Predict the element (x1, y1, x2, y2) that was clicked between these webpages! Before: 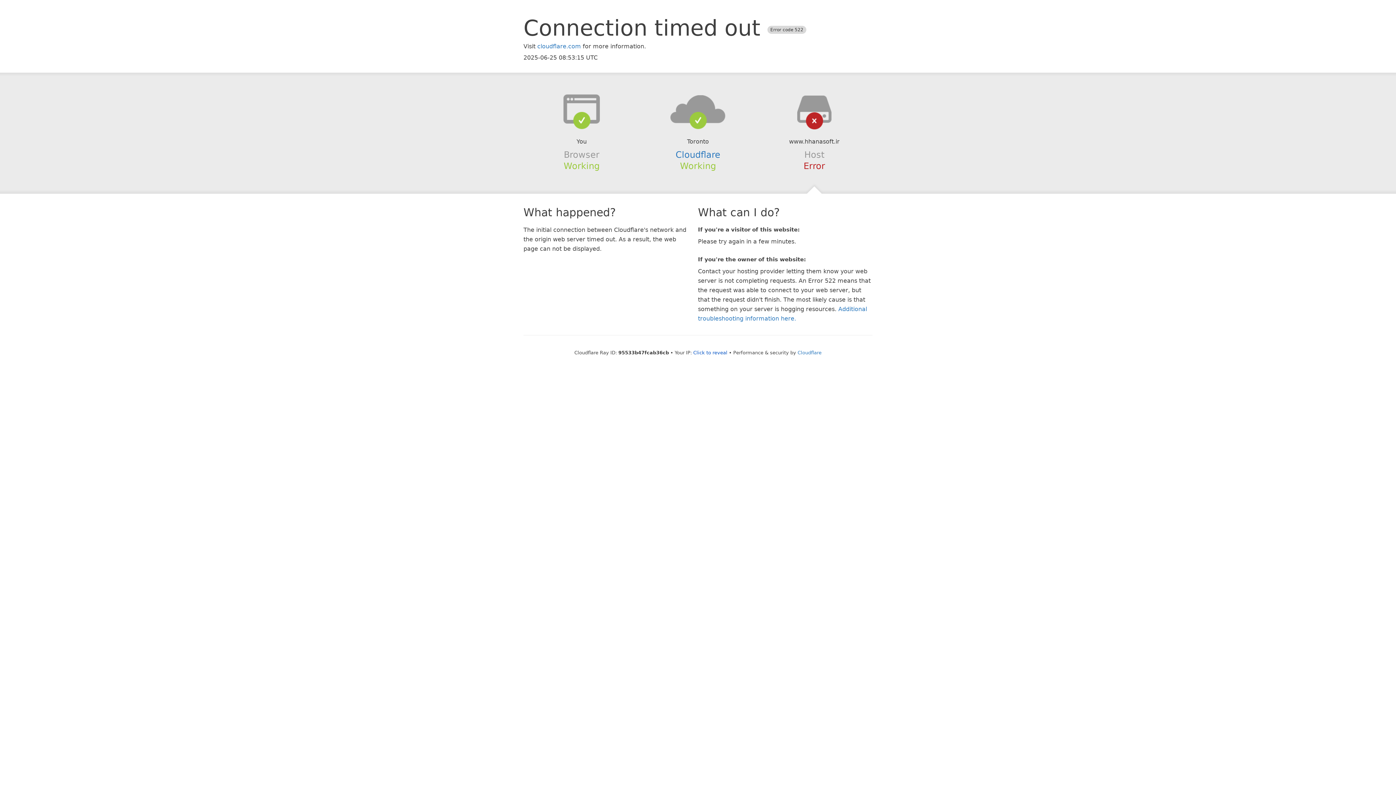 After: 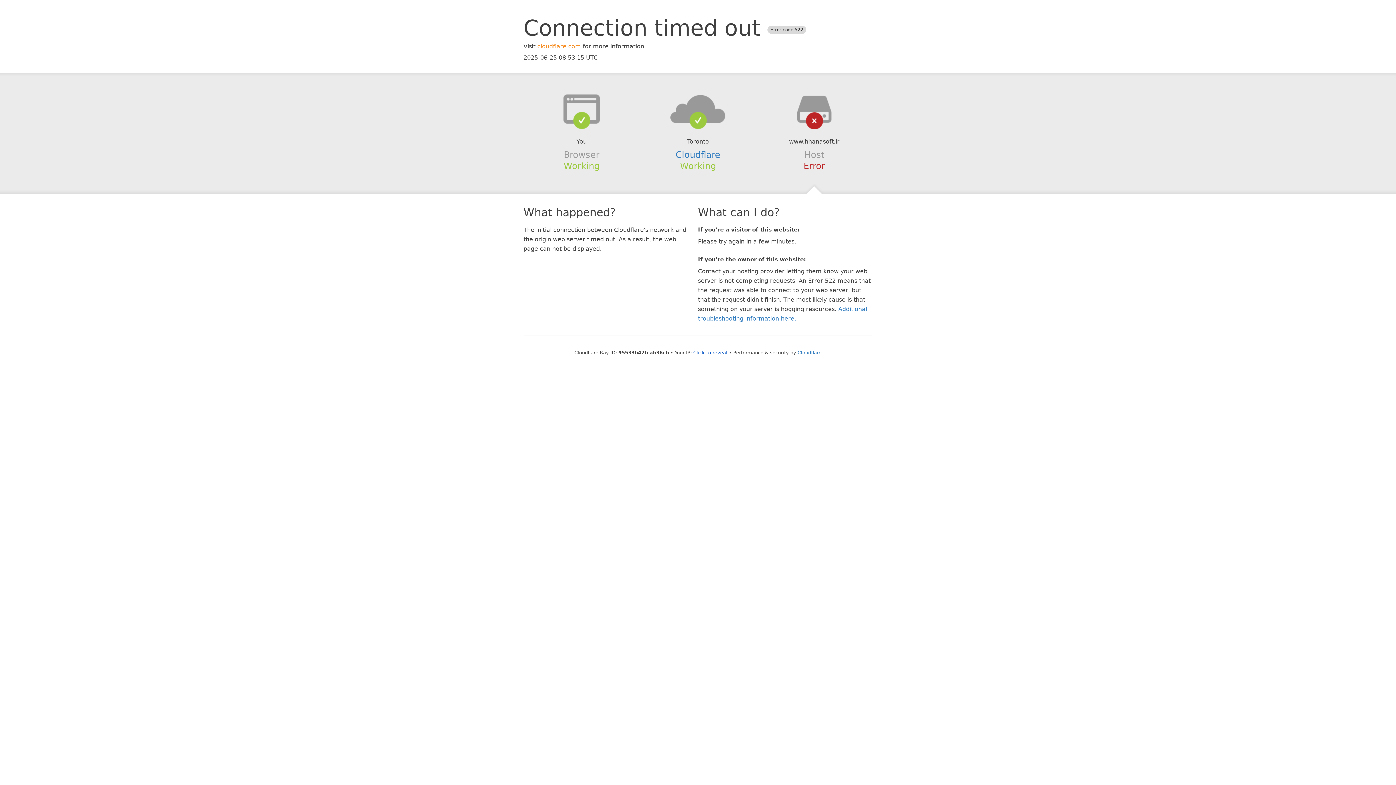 Action: bbox: (537, 42, 581, 49) label: cloudflare.com